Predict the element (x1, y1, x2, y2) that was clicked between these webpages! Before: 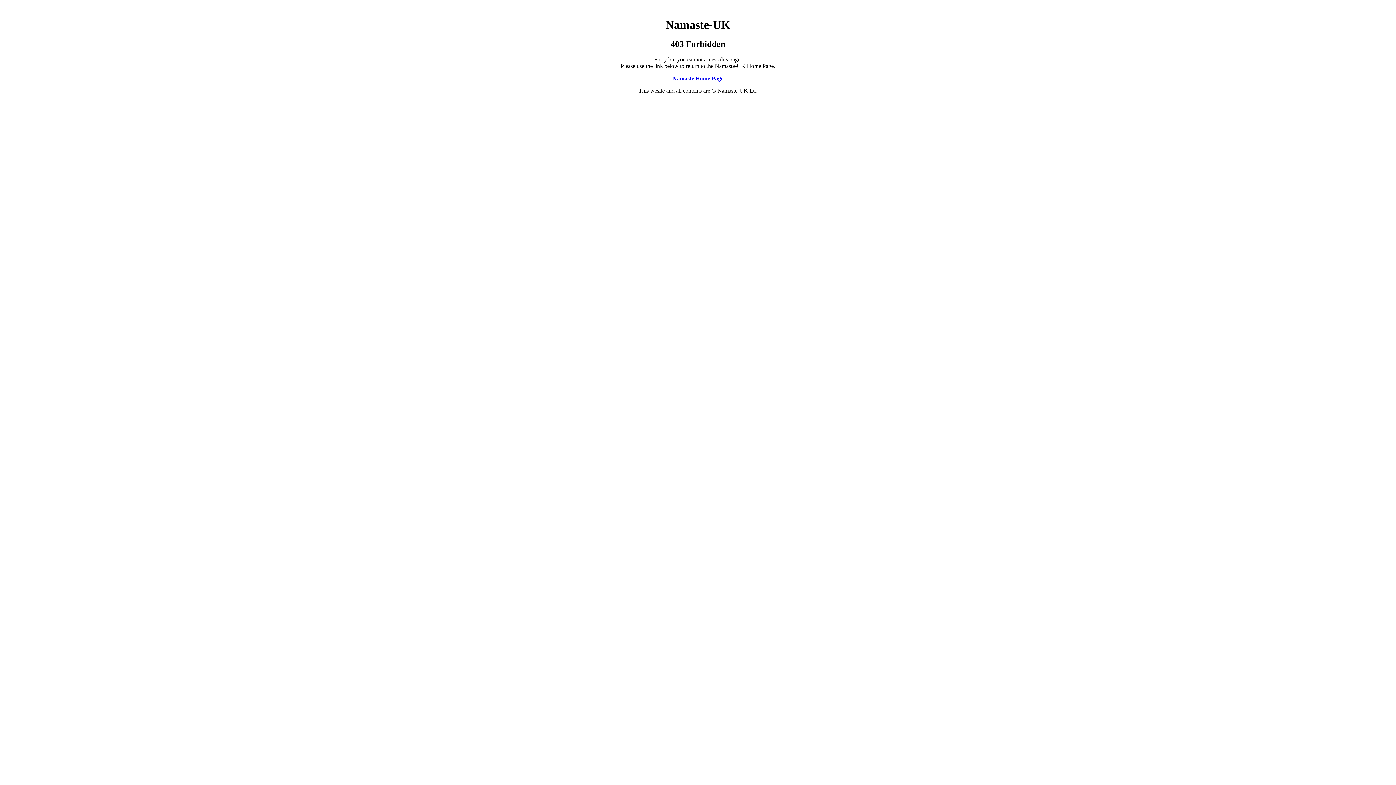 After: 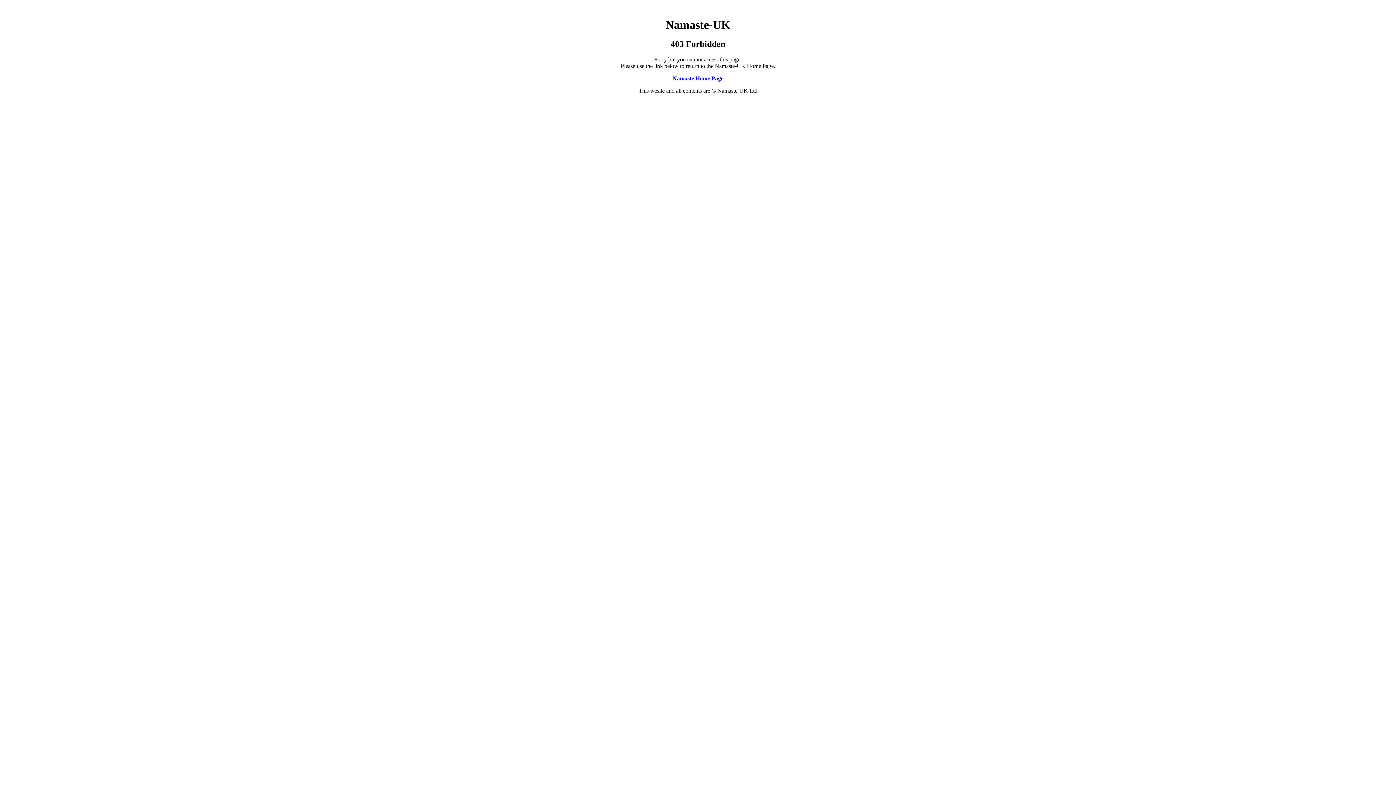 Action: bbox: (672, 75, 723, 81) label: Namaste Home Page